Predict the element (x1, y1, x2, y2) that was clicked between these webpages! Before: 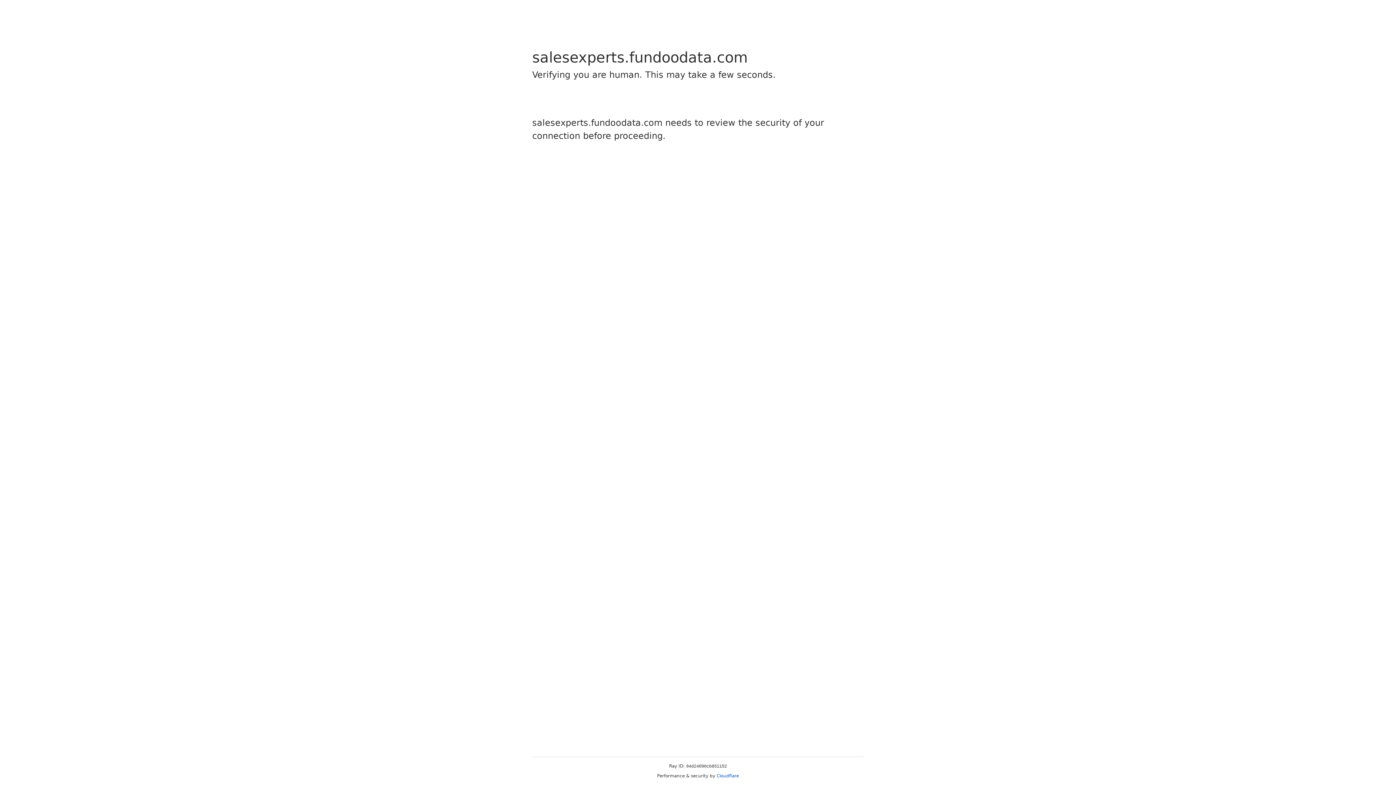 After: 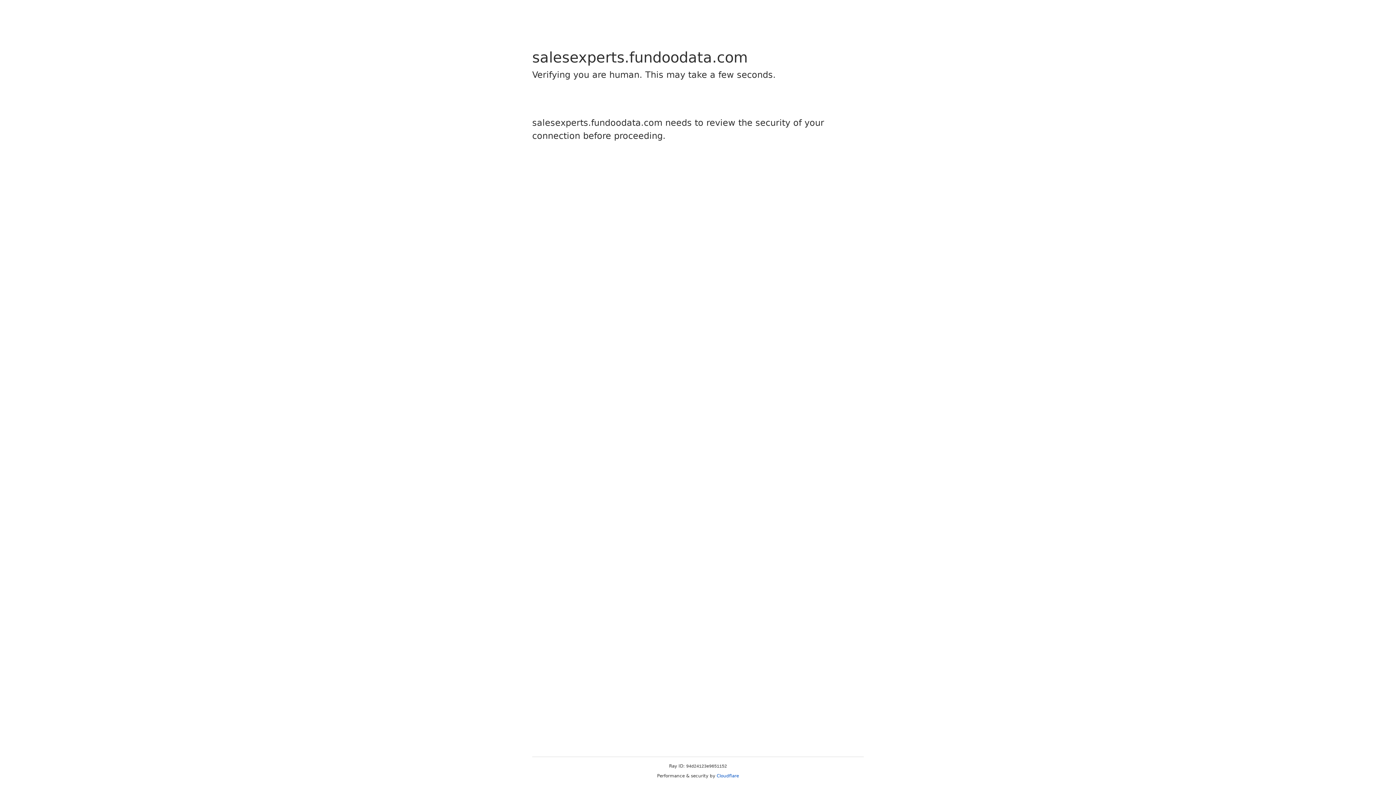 Action: label: Cloudflare bbox: (716, 773, 739, 778)